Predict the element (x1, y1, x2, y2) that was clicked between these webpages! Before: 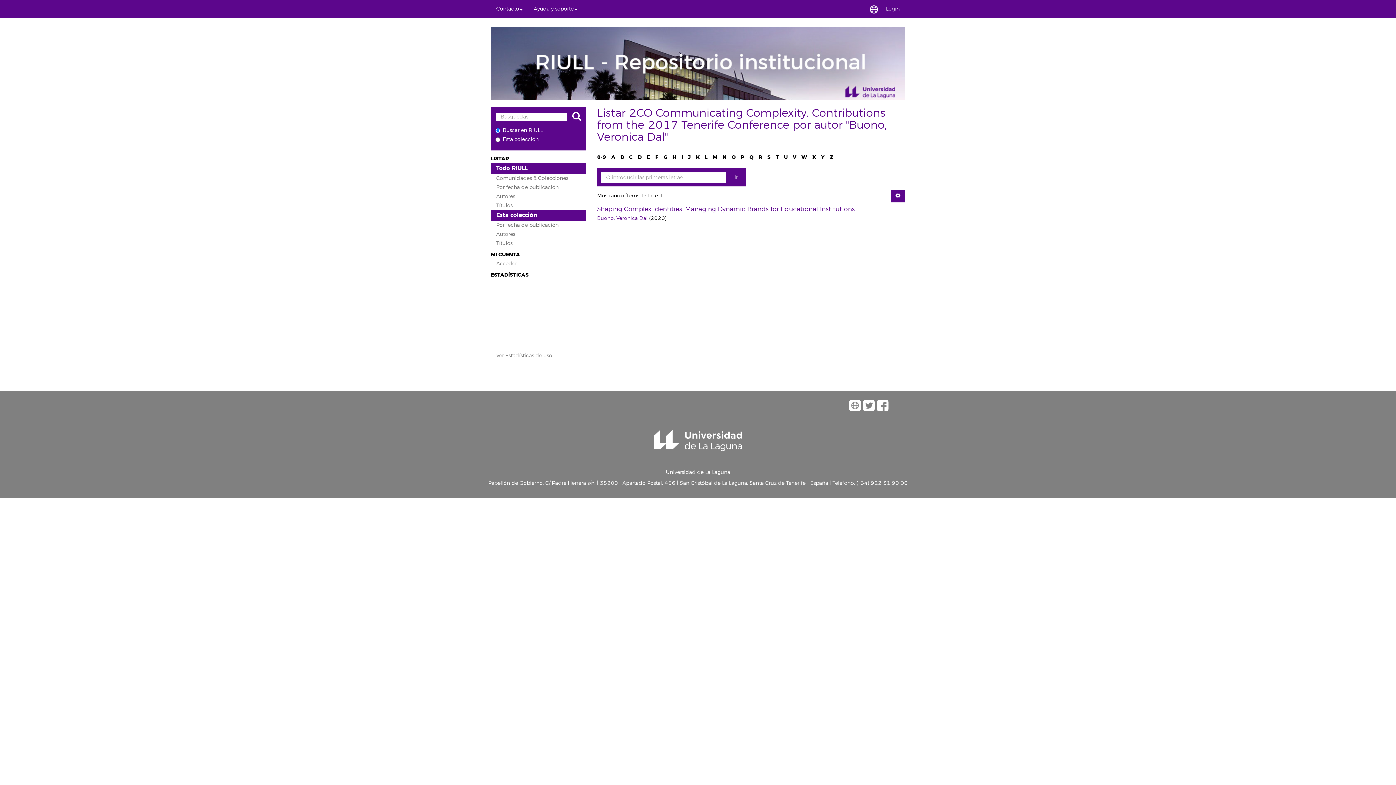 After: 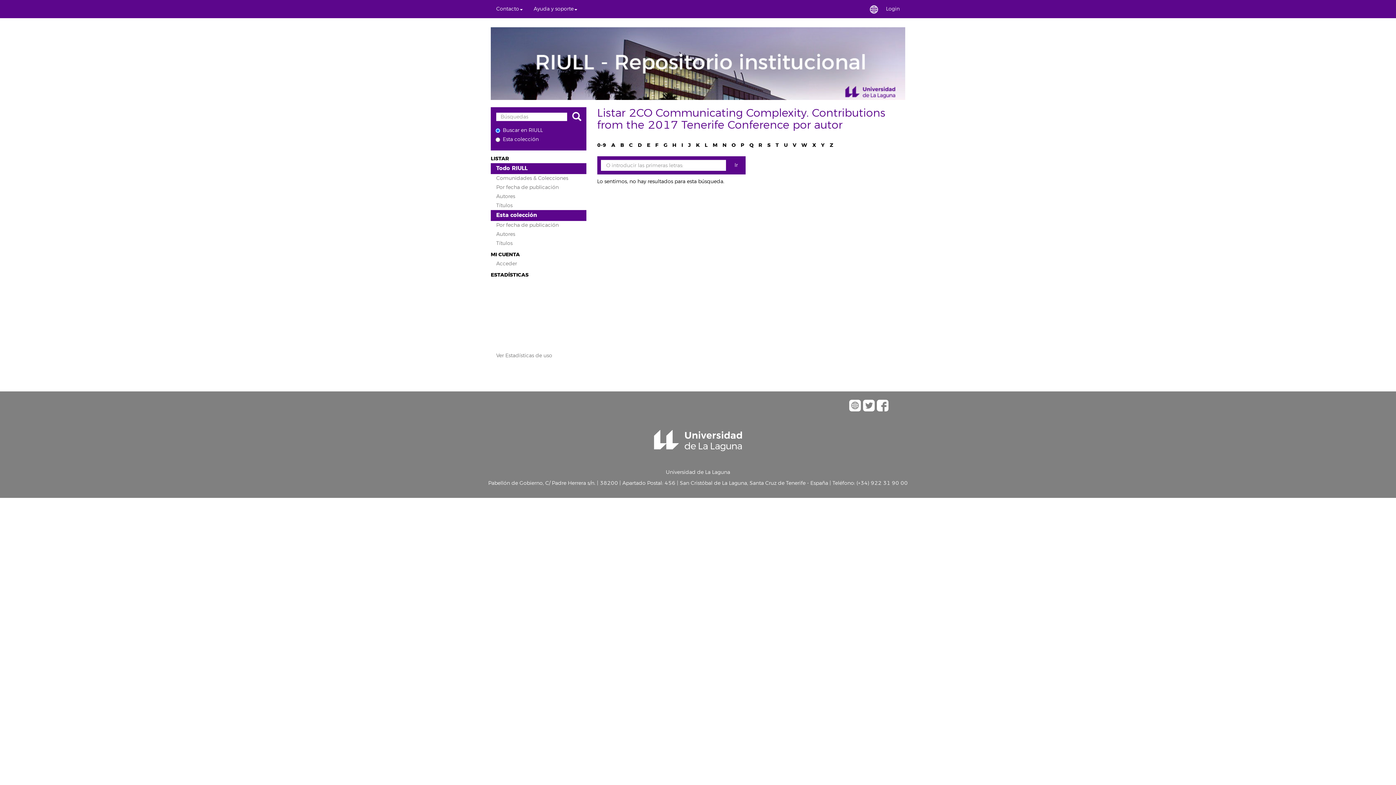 Action: bbox: (812, 153, 816, 160) label: X